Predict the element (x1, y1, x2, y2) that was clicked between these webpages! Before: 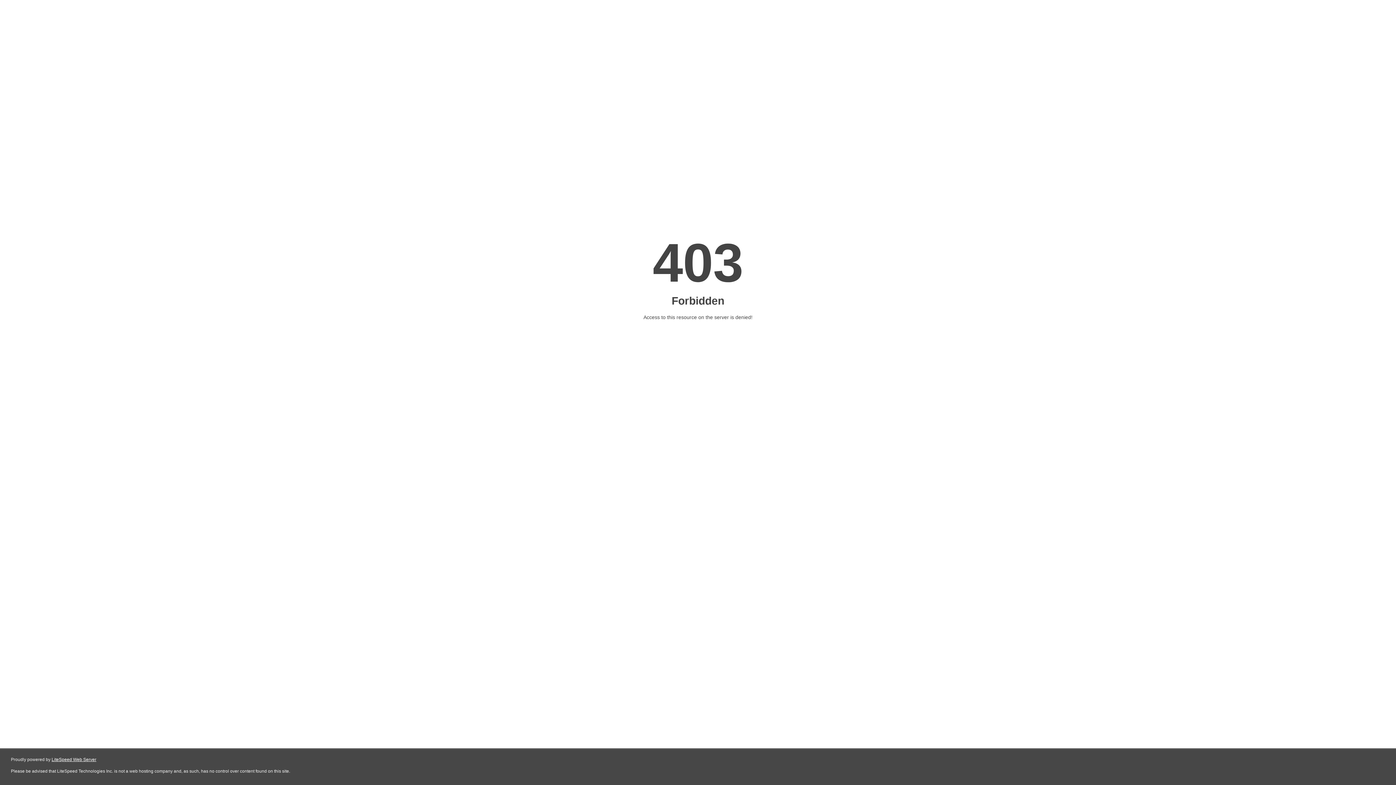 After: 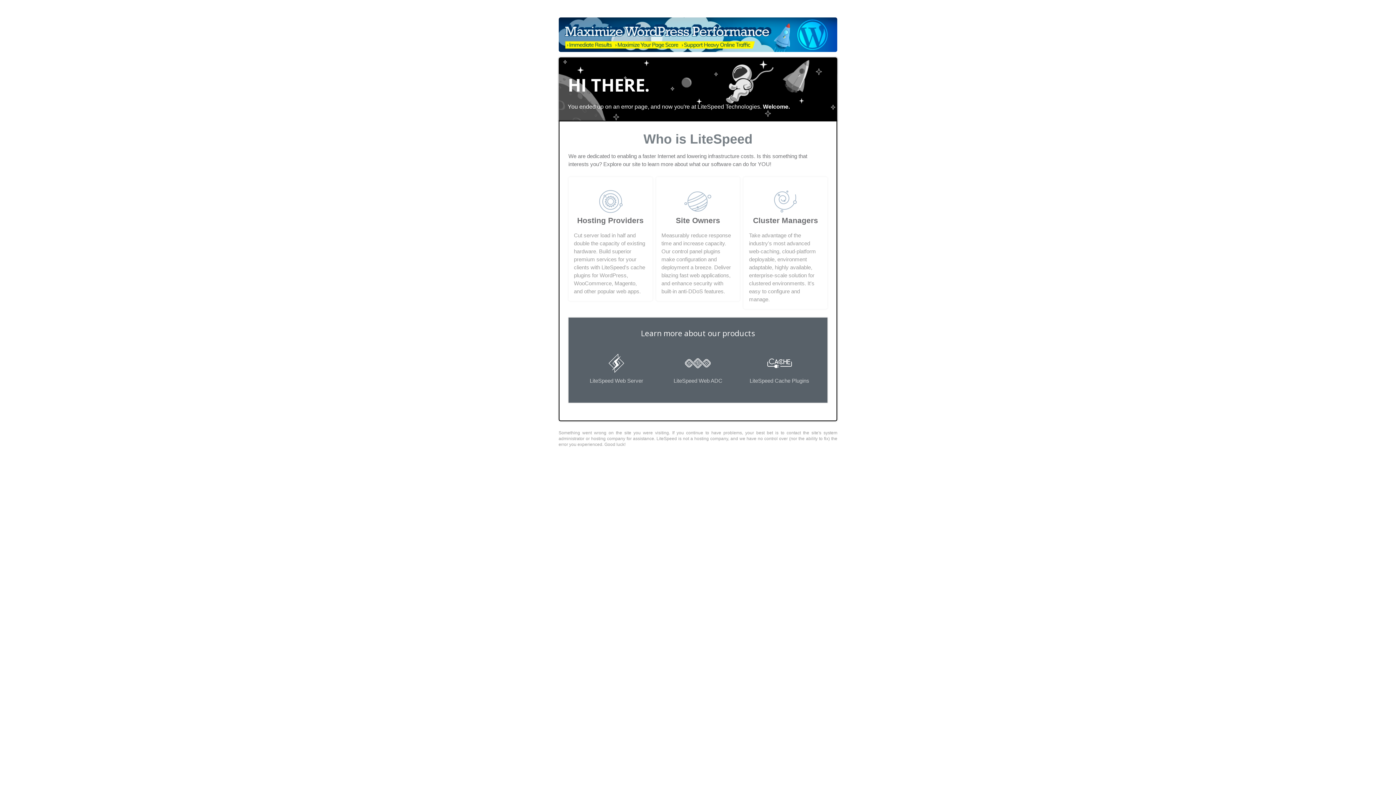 Action: bbox: (51, 757, 96, 762) label: LiteSpeed Web Server